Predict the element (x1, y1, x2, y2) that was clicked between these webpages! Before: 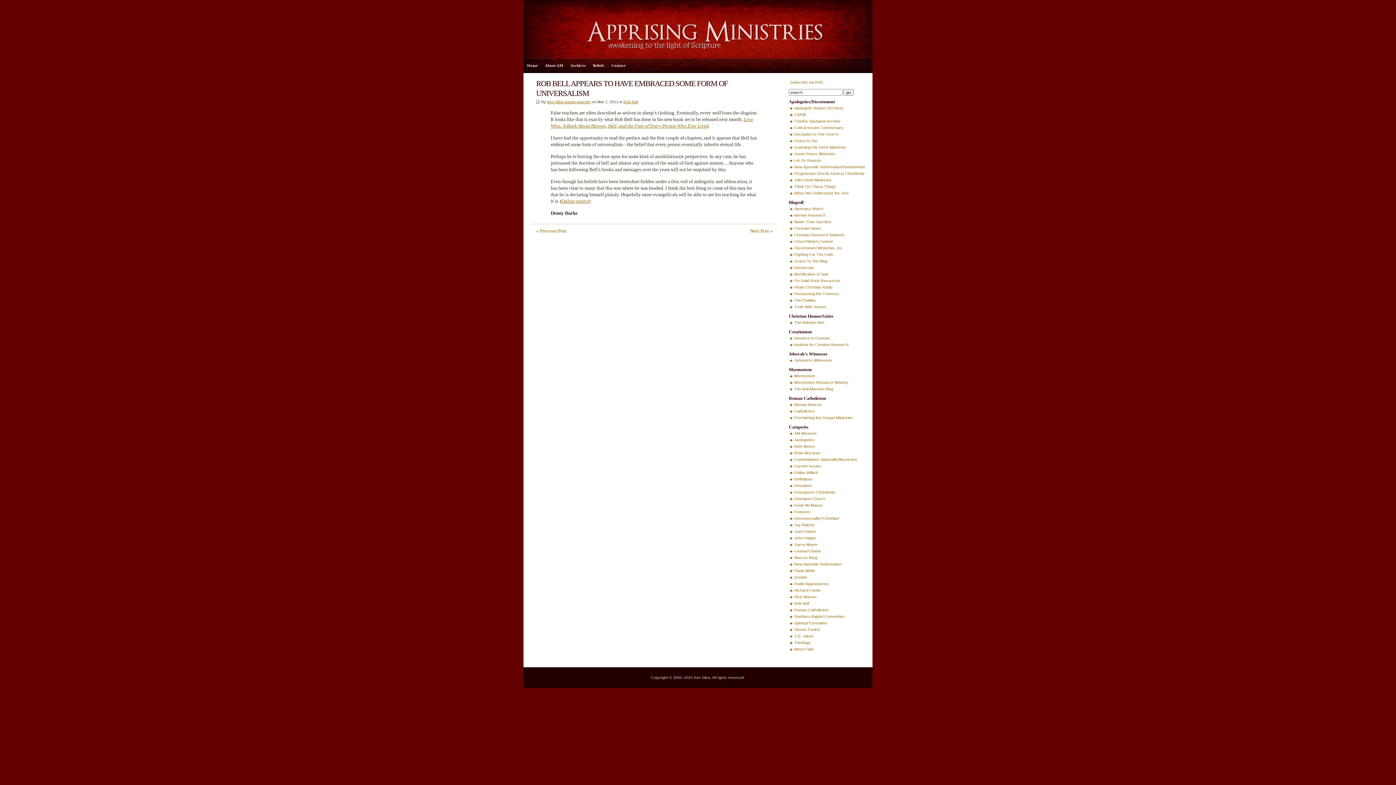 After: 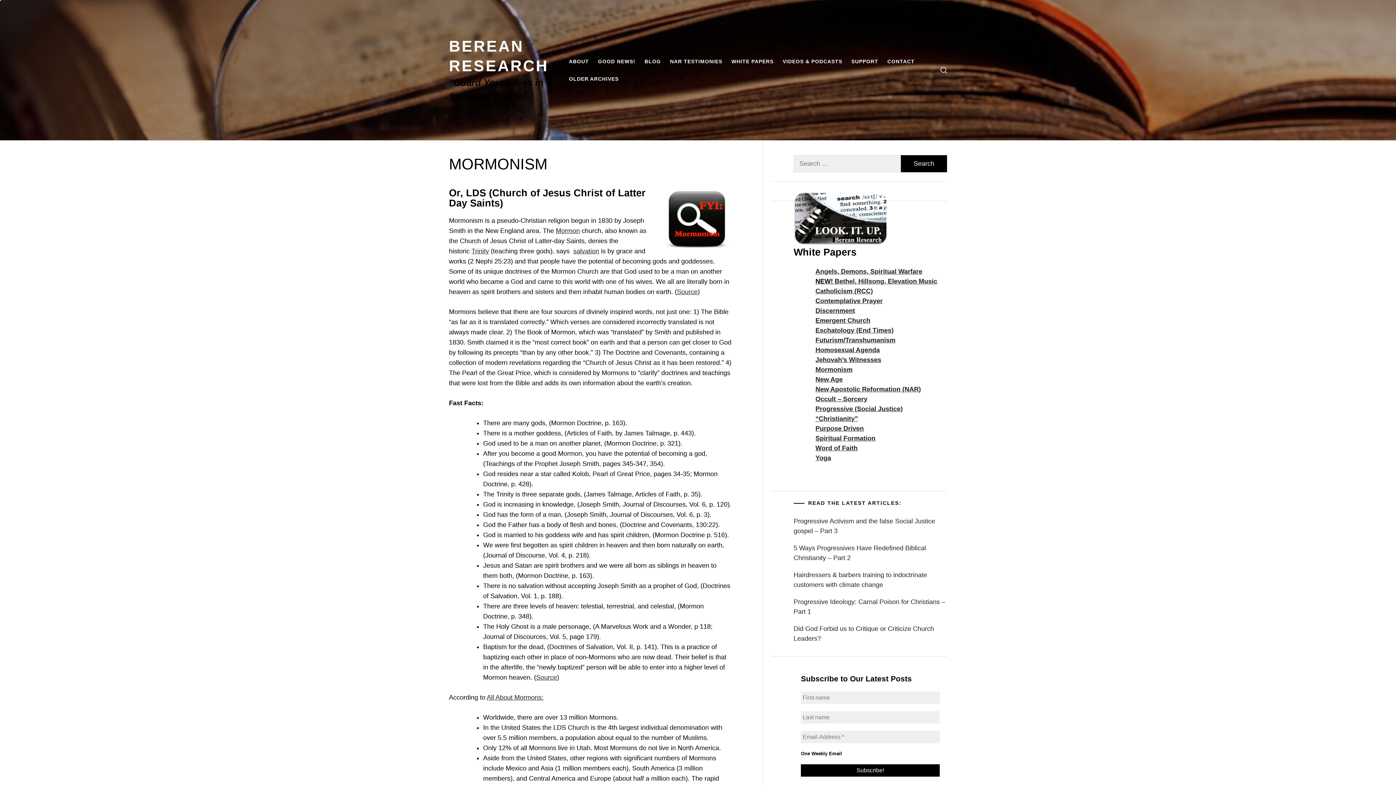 Action: label: Mormonism bbox: (794, 373, 815, 378)